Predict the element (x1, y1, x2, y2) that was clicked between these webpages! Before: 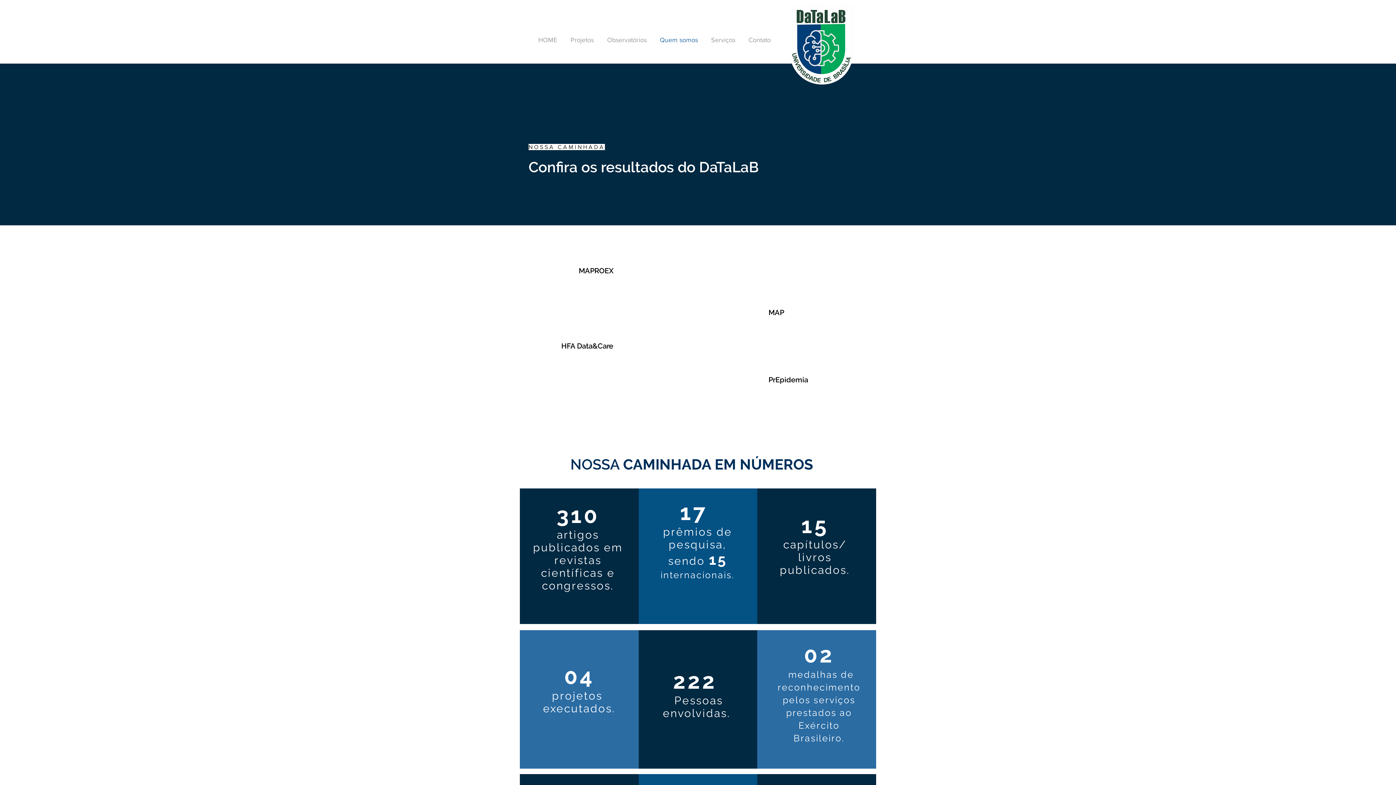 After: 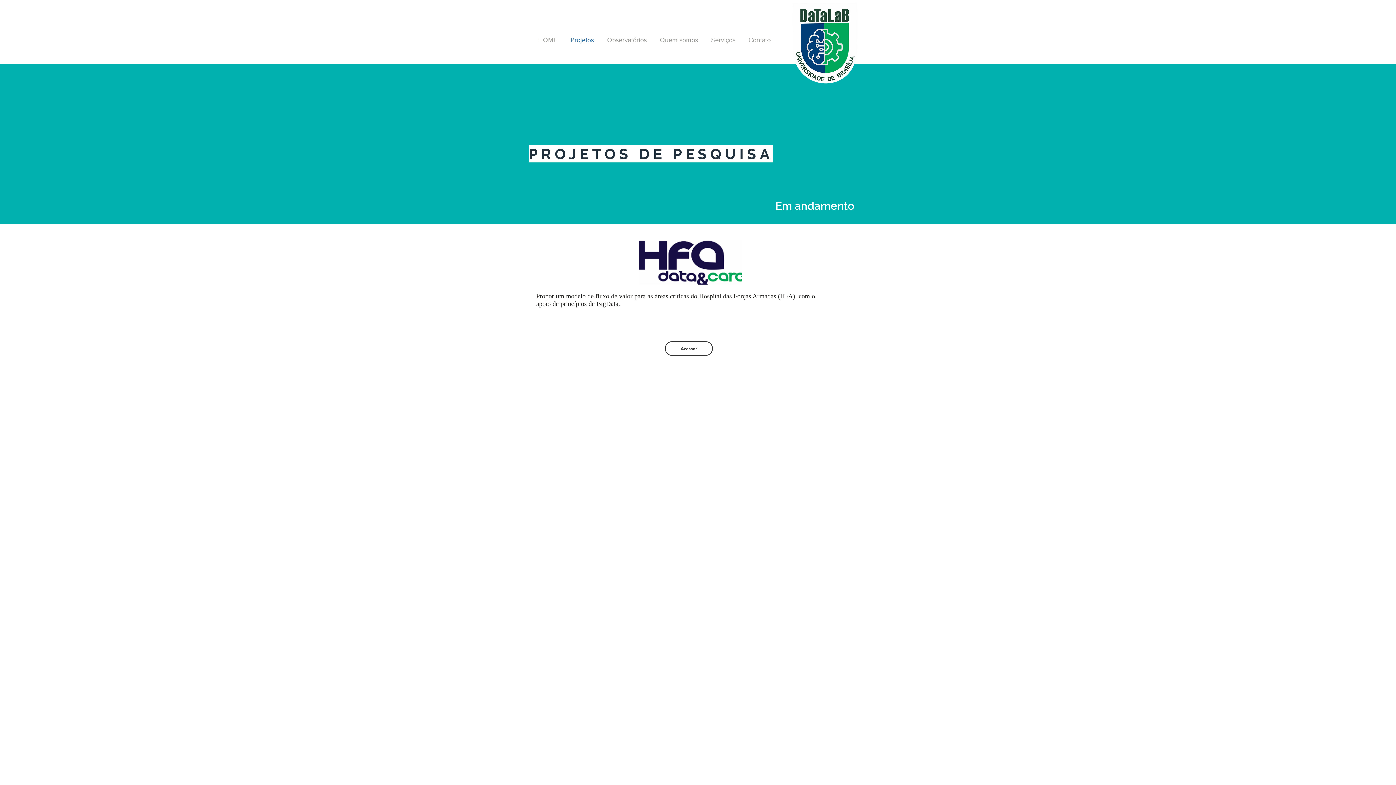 Action: label: Projetos bbox: (564, 32, 600, 47)